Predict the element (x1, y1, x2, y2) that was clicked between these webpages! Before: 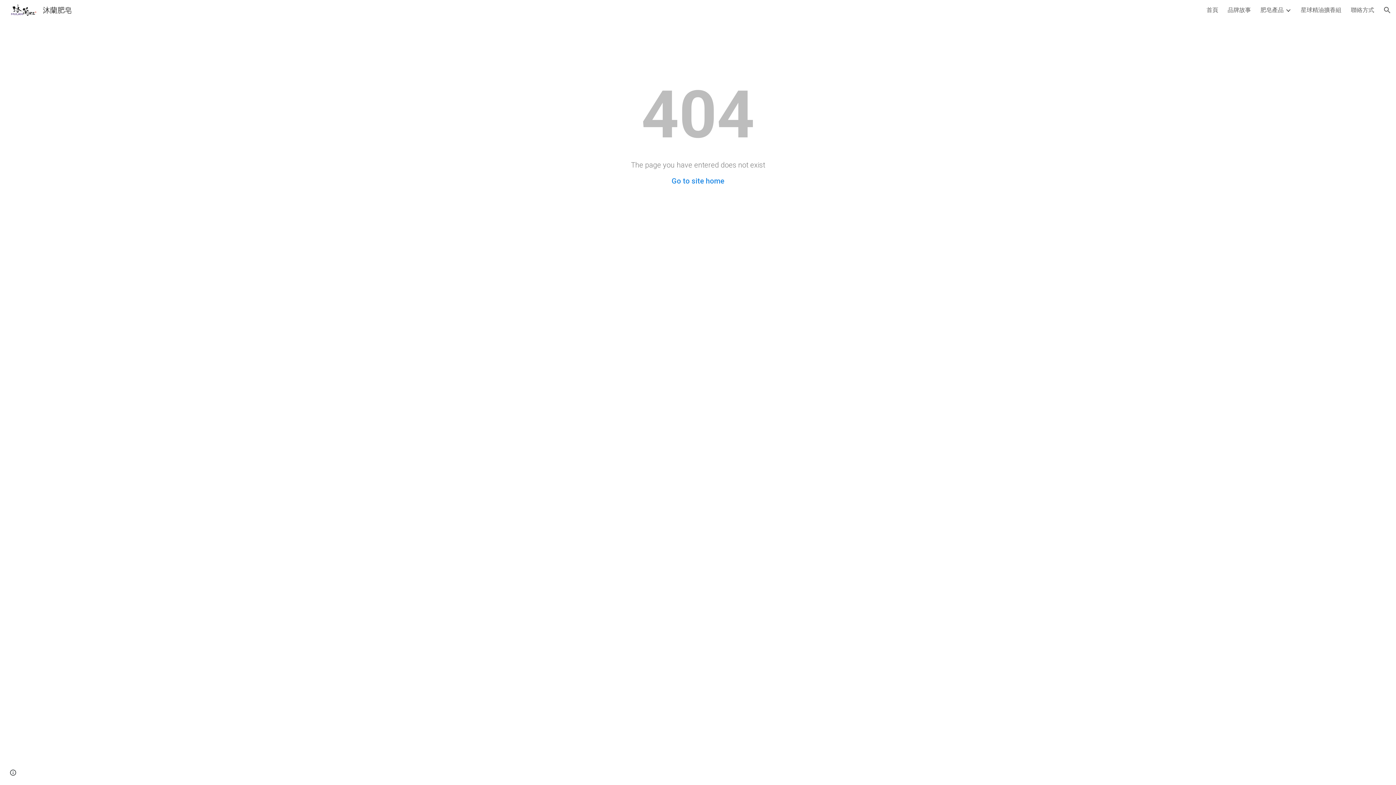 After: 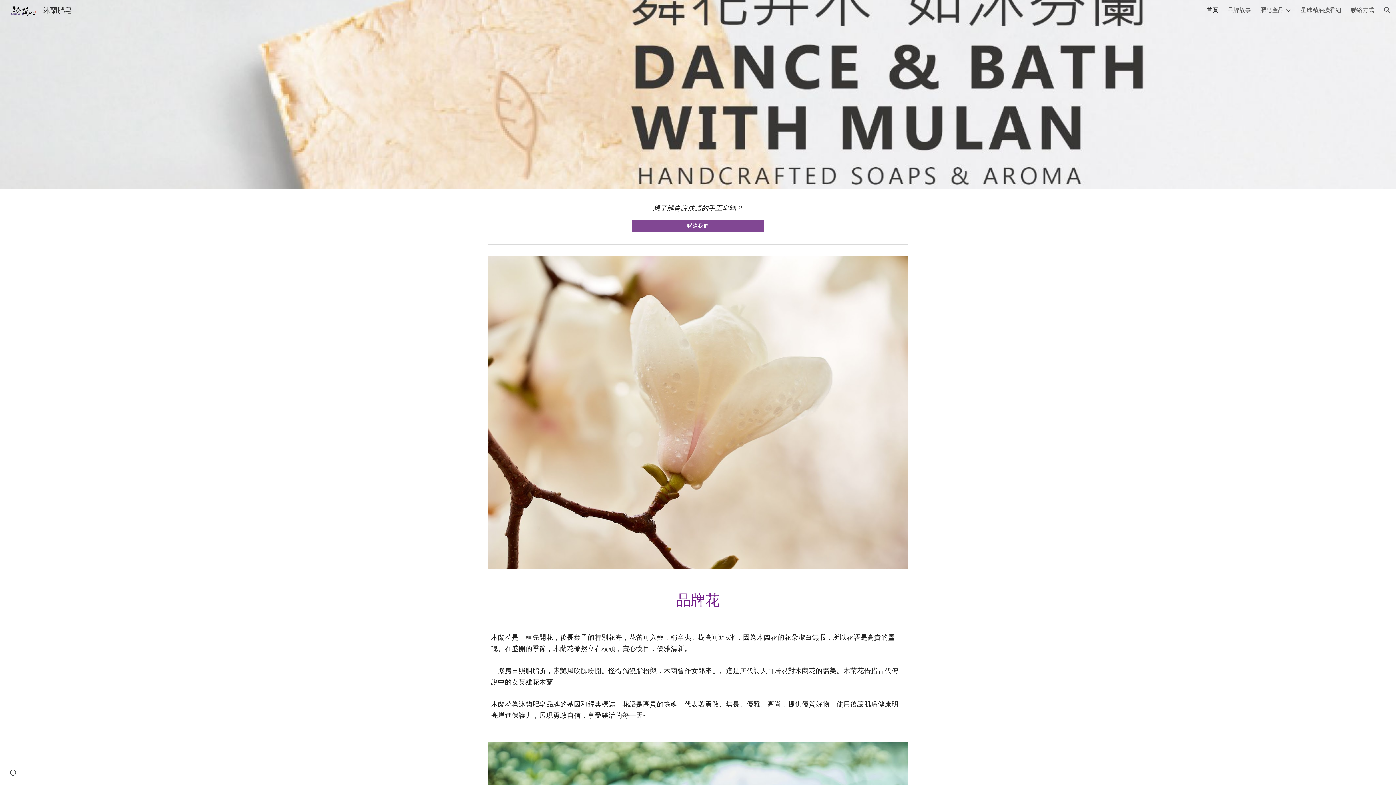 Action: bbox: (5, 4, 76, 13) label: 沐蘭肥皂